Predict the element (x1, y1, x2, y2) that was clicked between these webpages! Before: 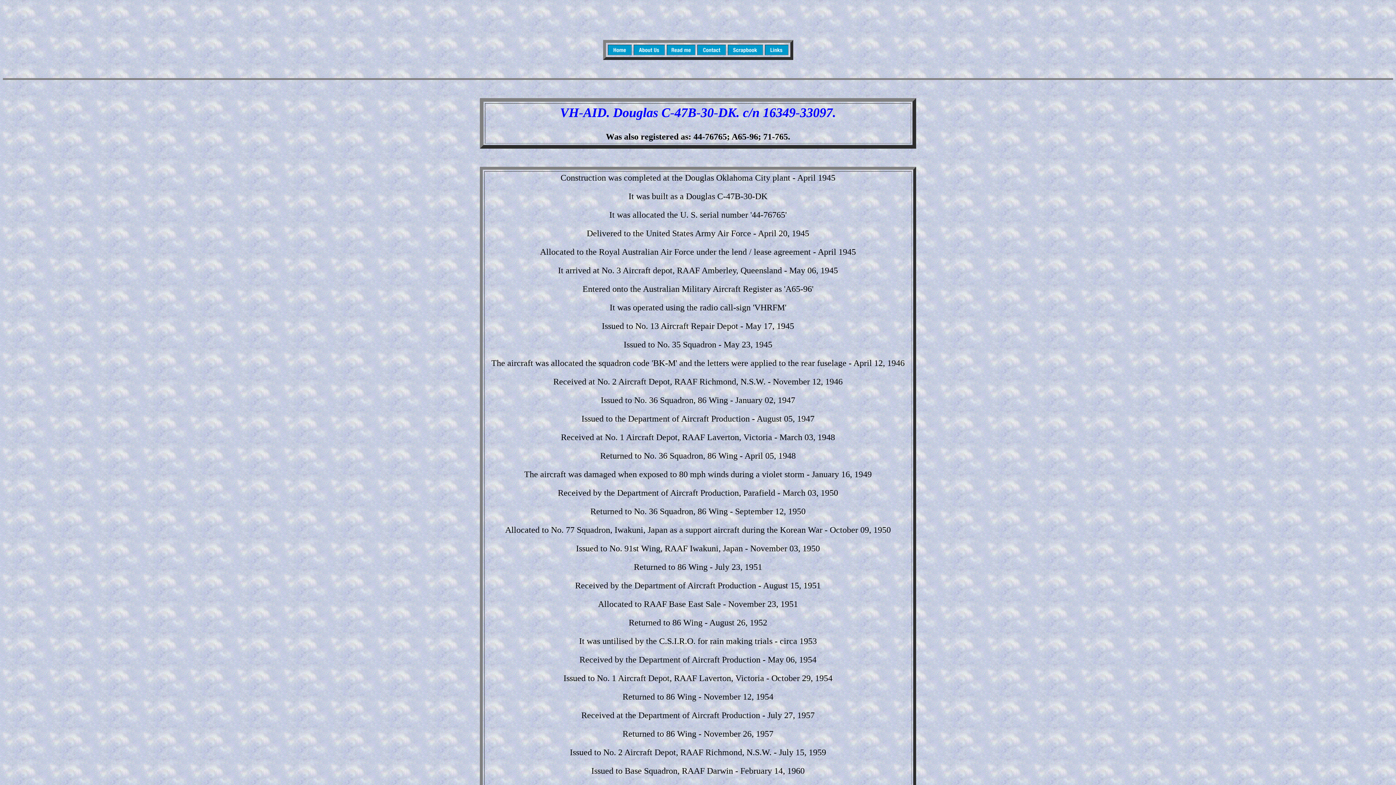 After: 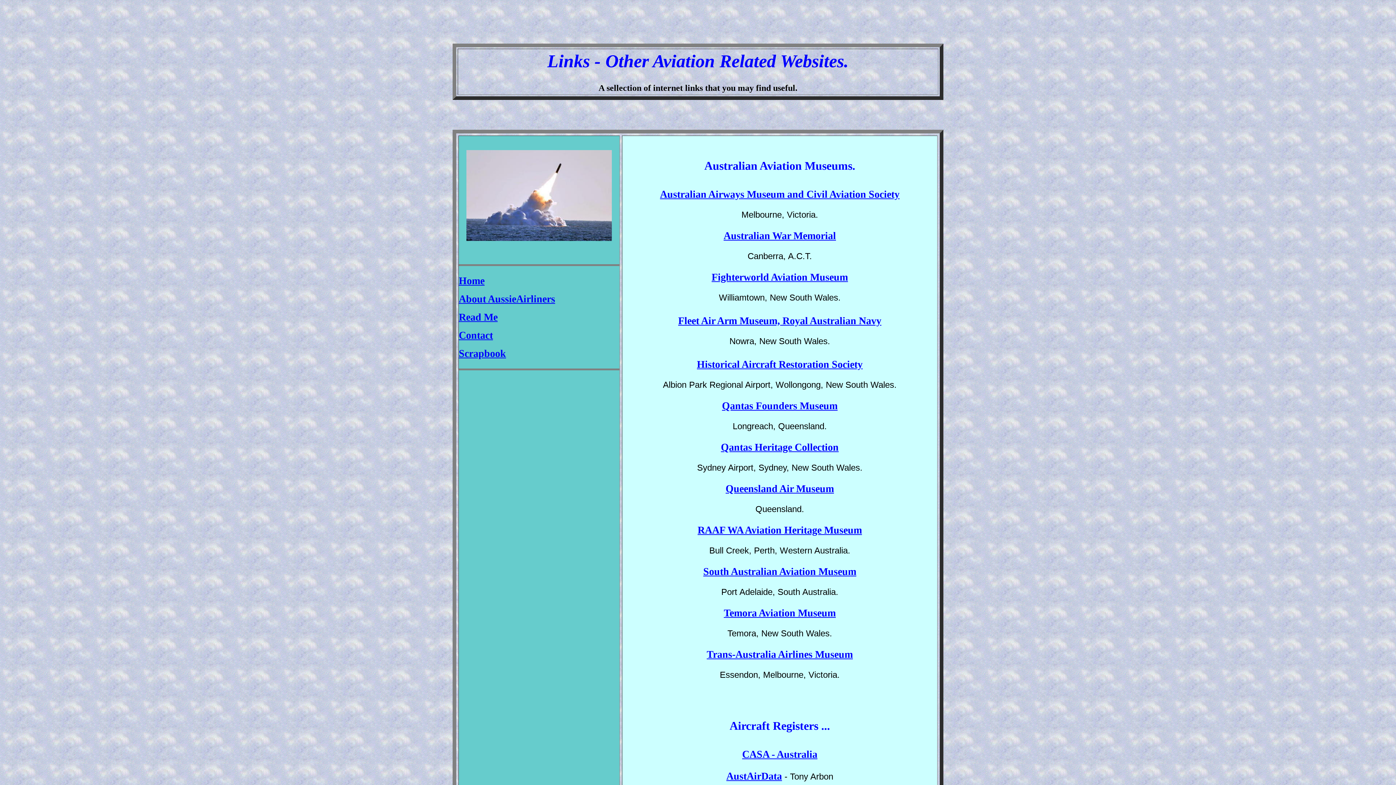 Action: bbox: (765, 49, 788, 56)